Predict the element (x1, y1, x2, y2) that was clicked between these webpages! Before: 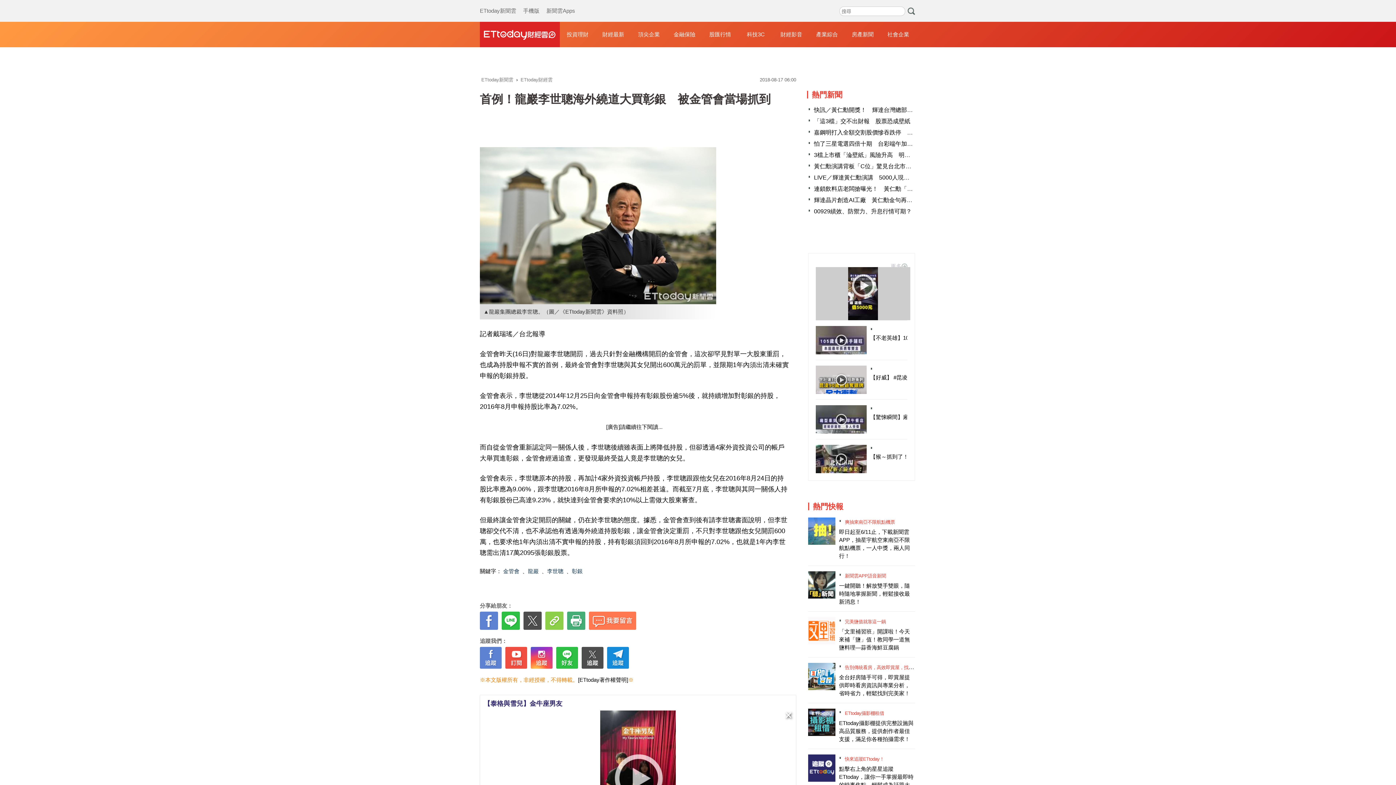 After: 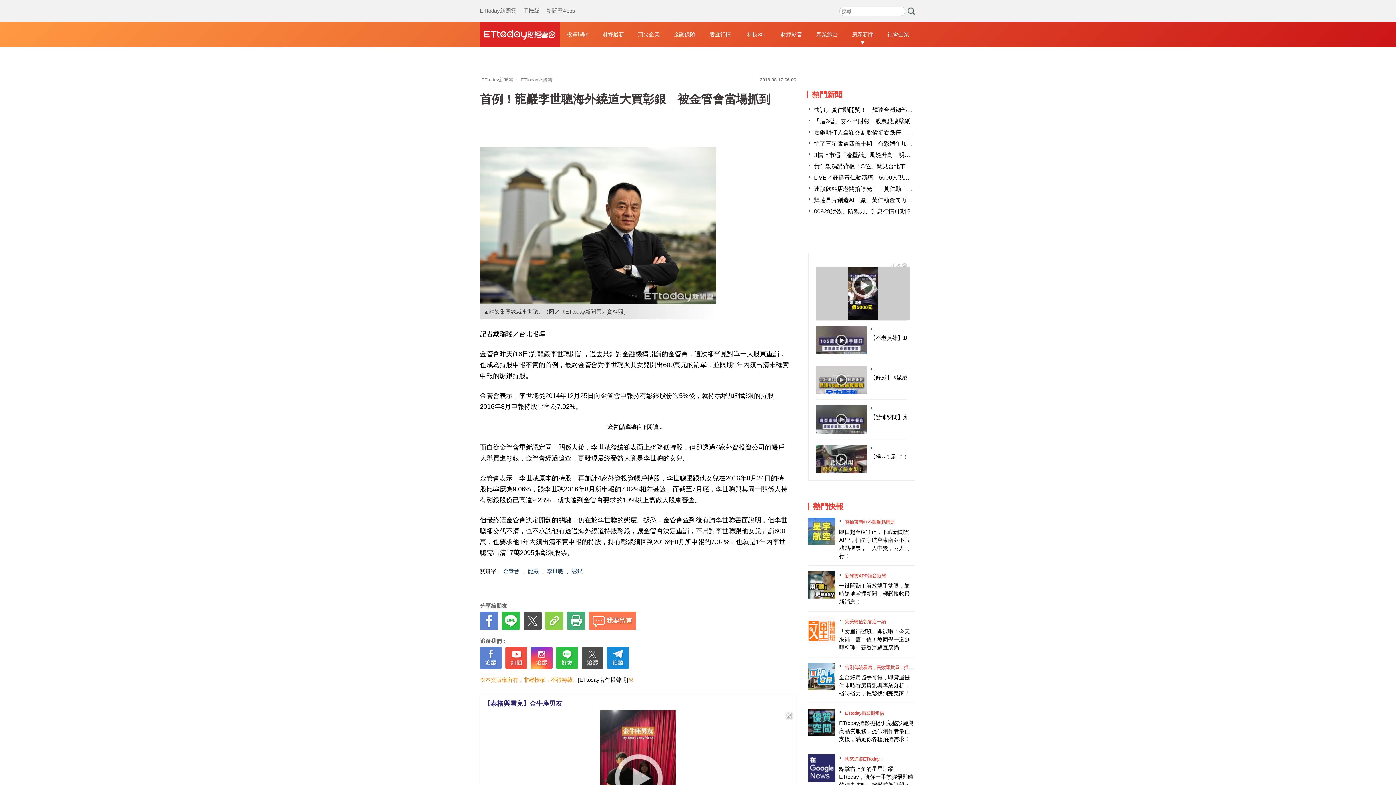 Action: bbox: (852, 21, 873, 47) label: 房產新聞